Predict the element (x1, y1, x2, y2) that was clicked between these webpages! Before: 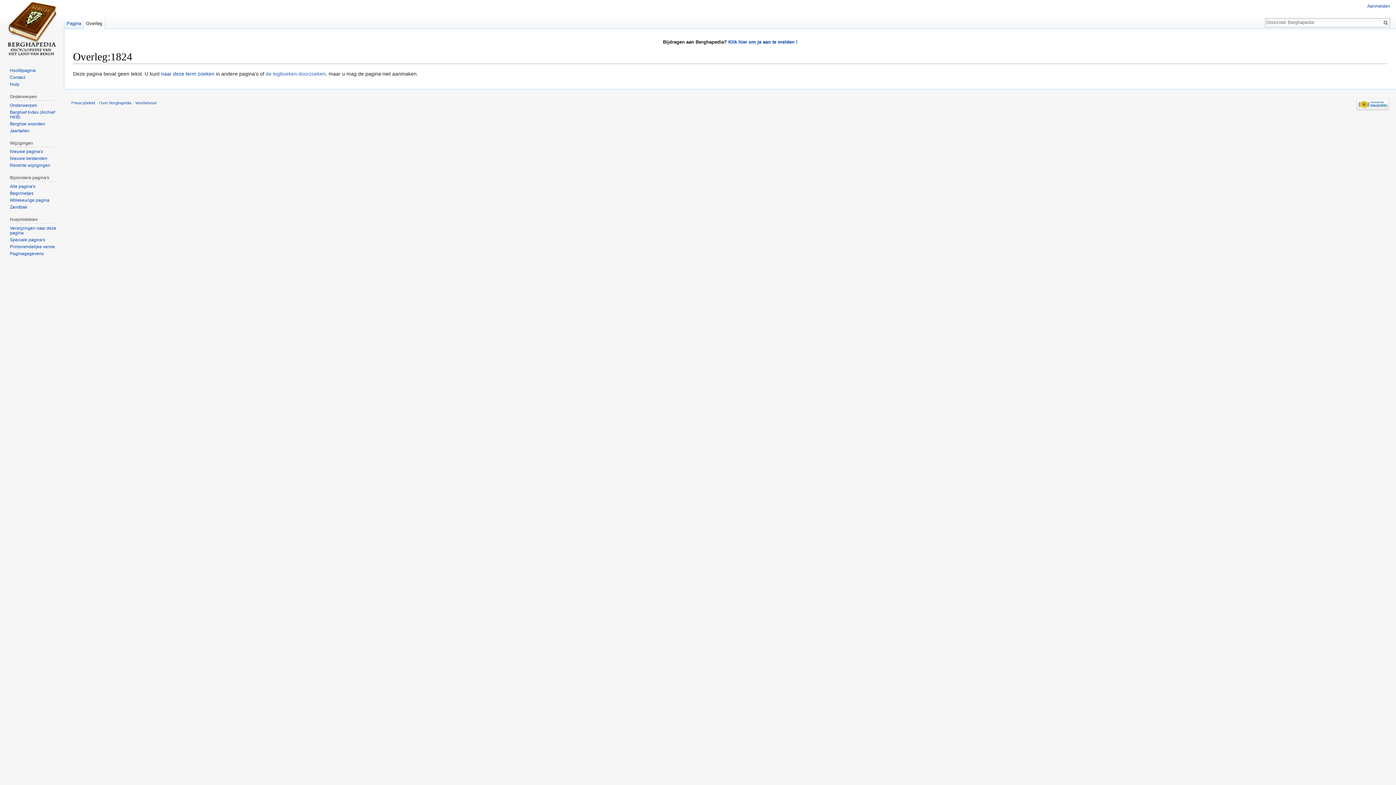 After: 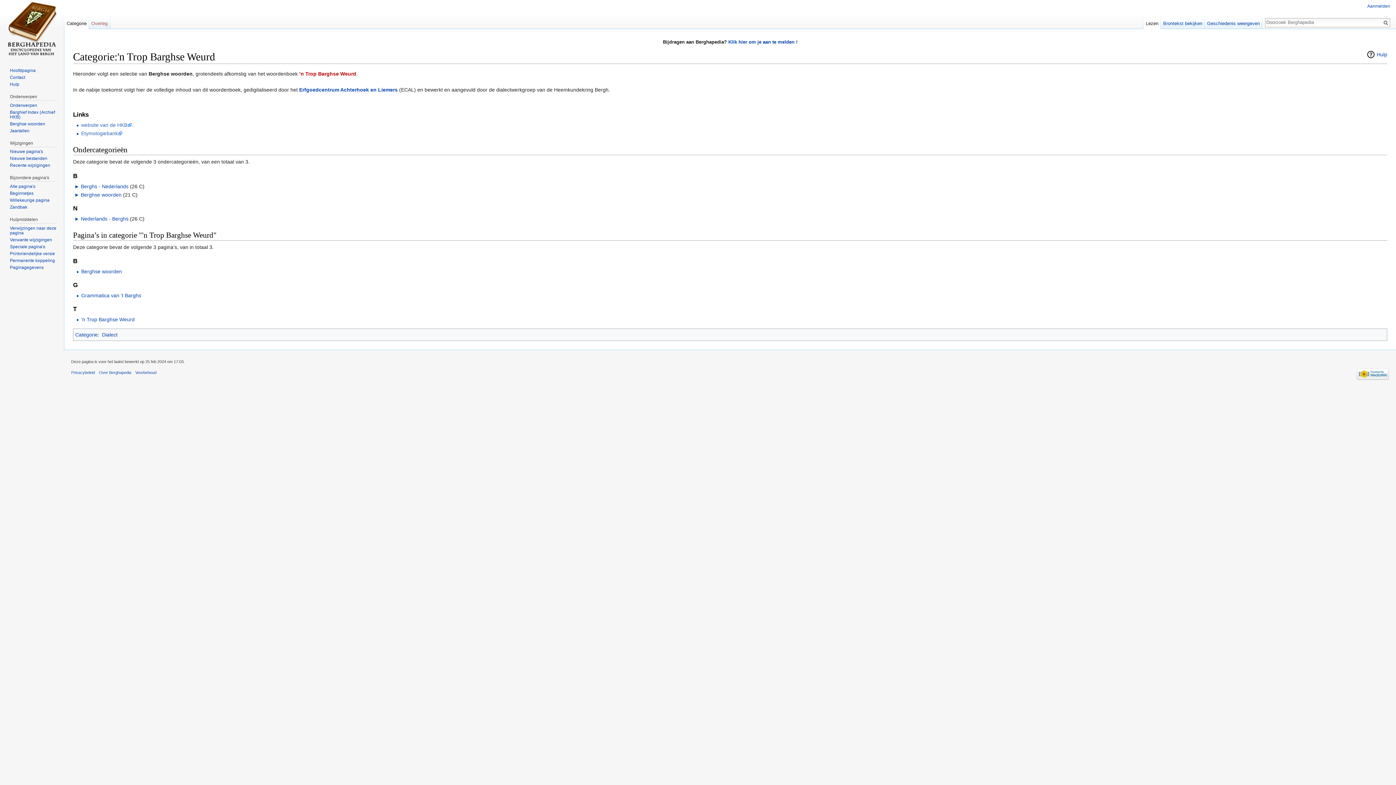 Action: label: Berghse woorden bbox: (9, 121, 45, 126)